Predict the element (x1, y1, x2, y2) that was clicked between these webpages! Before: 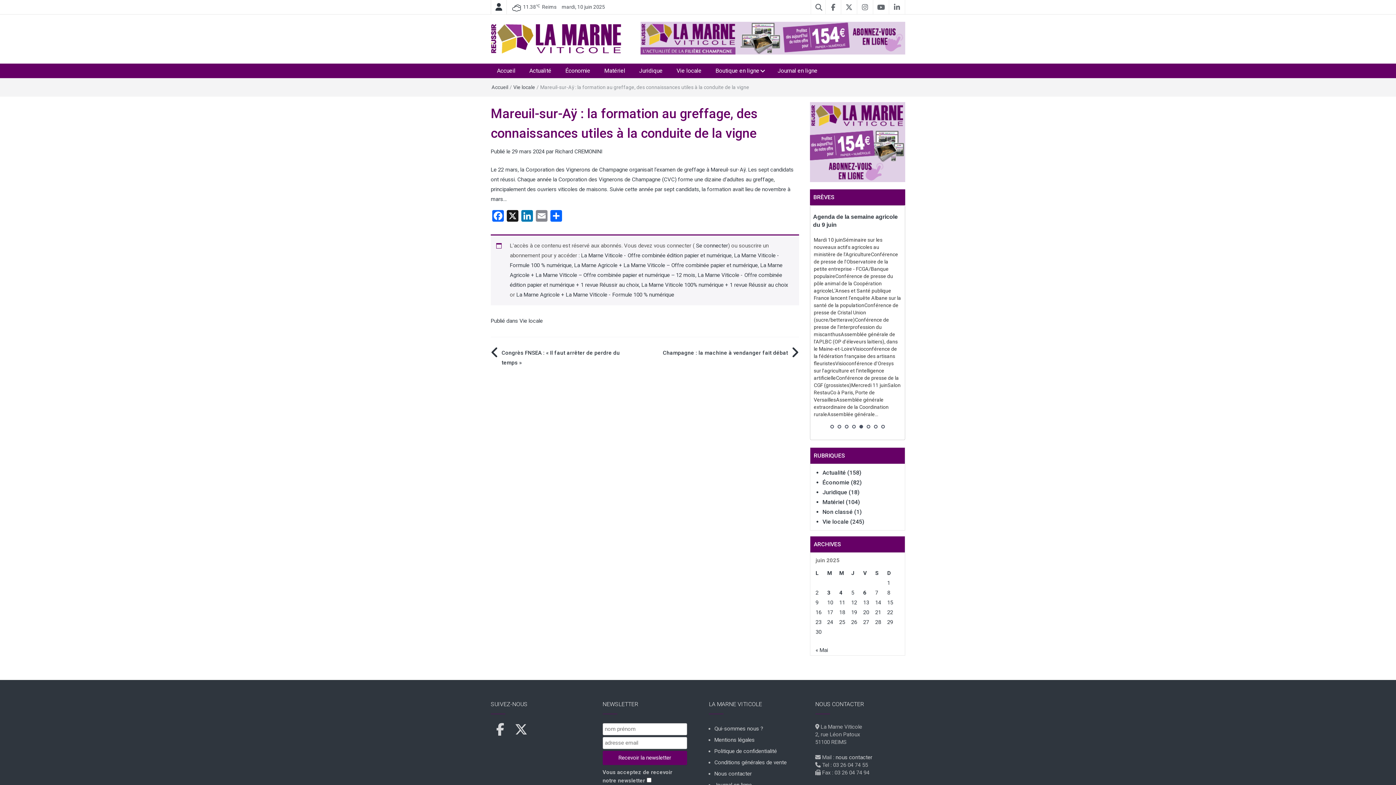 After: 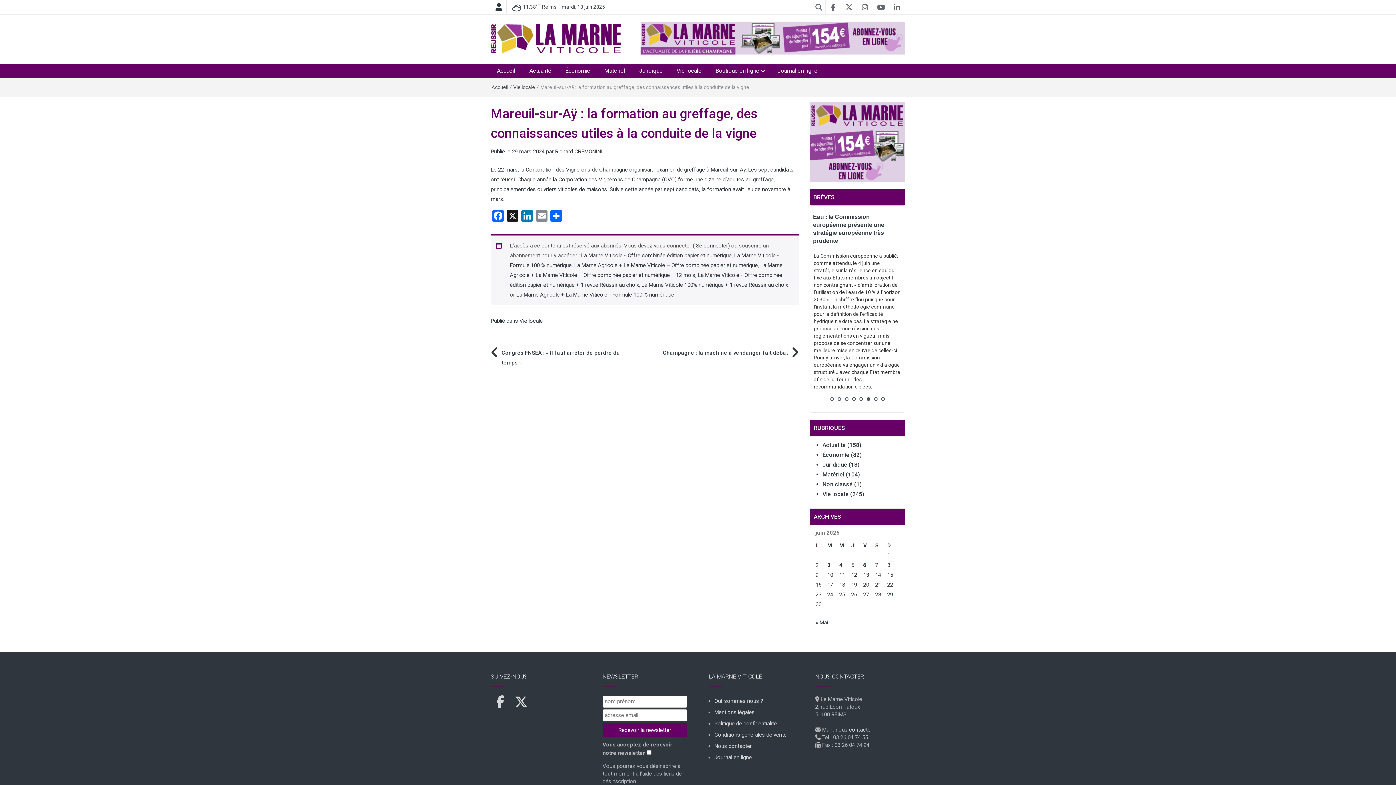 Action: bbox: (859, 382, 863, 385) label: 5